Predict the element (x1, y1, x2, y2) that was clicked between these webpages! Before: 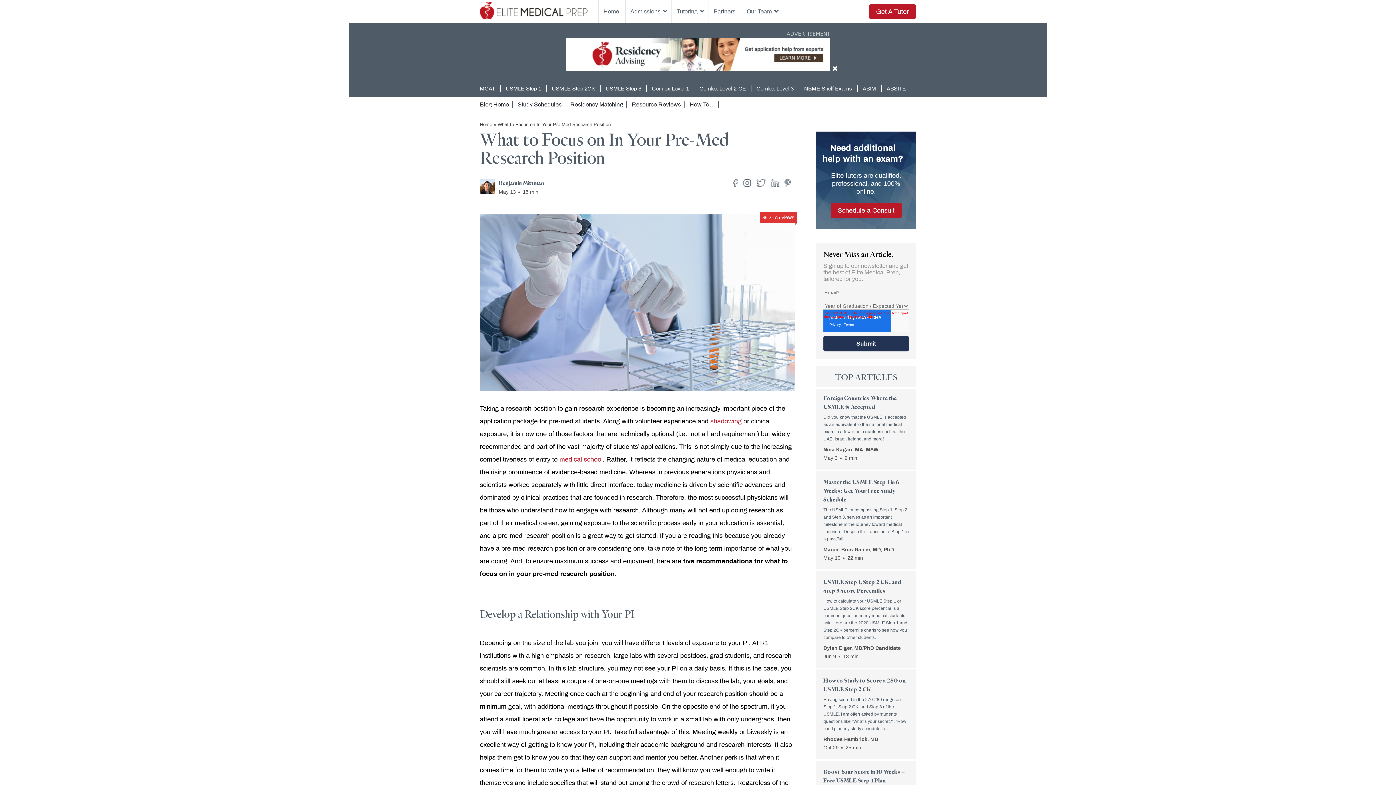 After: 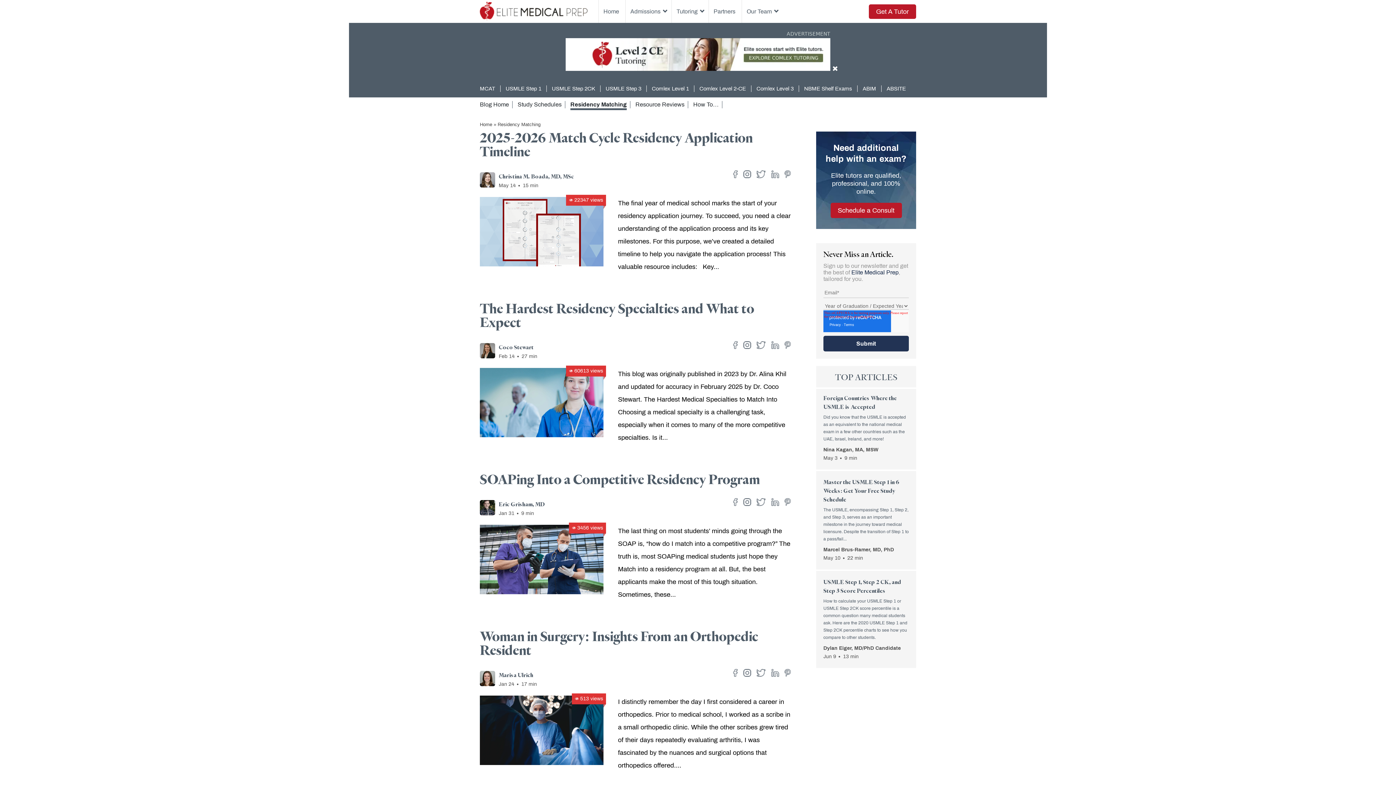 Action: label: Residency Matching bbox: (570, 101, 623, 110)